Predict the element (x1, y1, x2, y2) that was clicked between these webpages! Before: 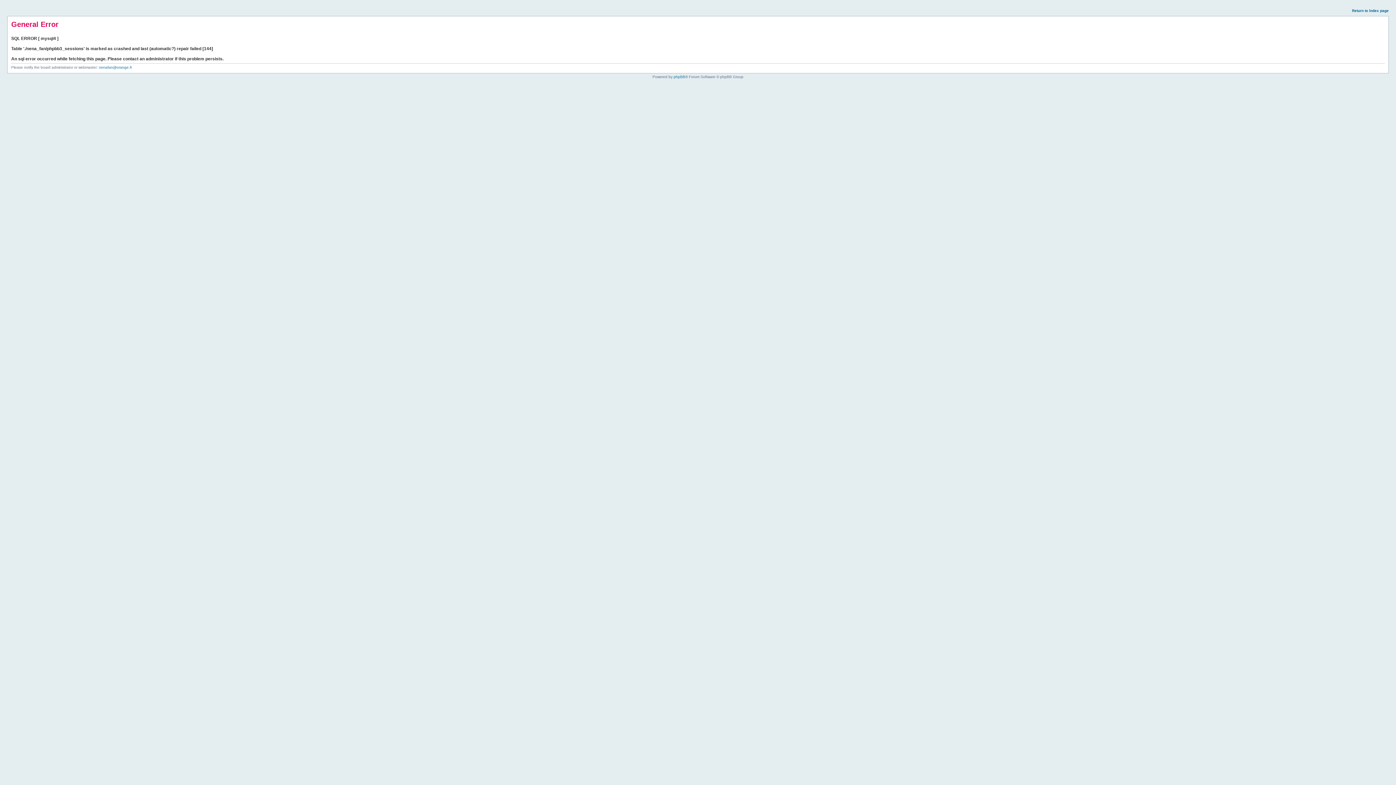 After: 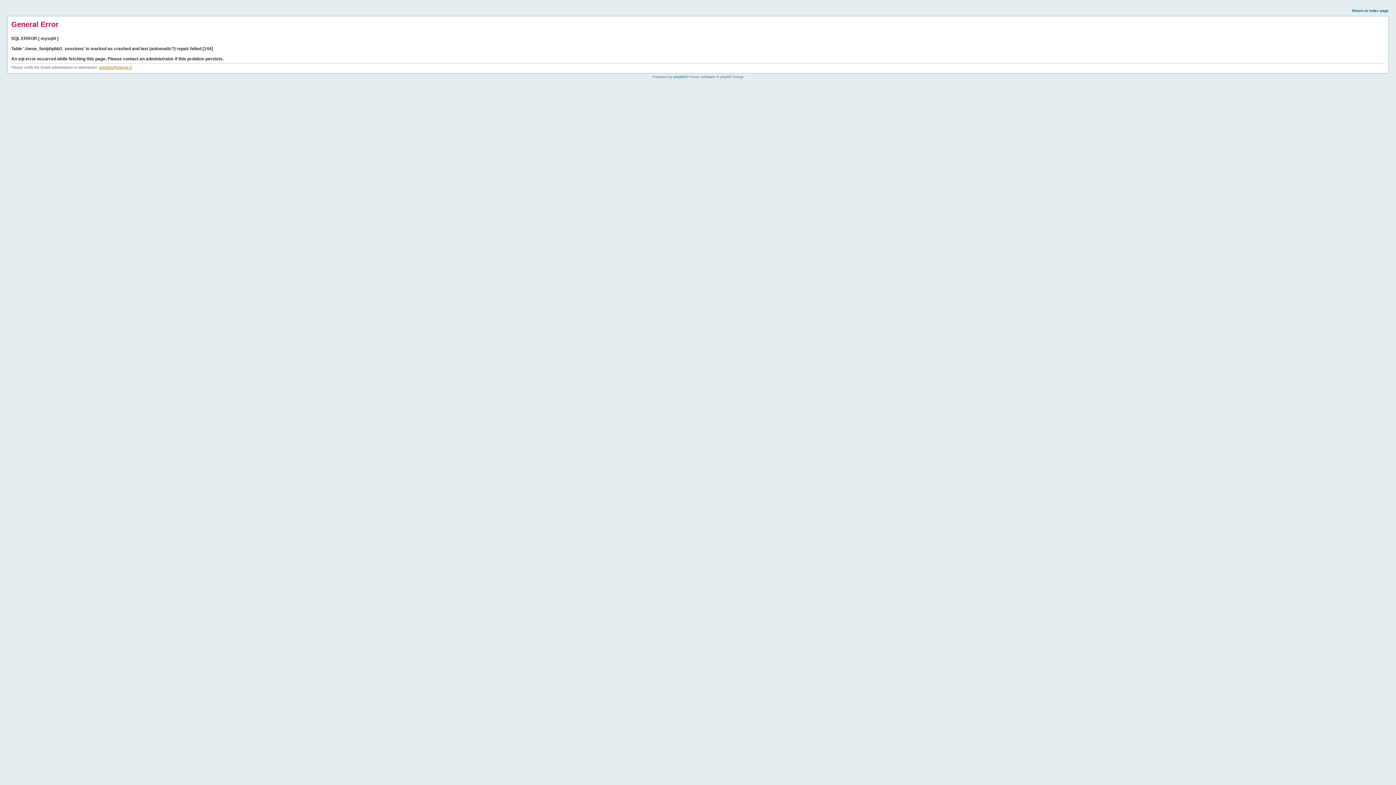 Action: label: nenafan@orange.fr bbox: (98, 65, 132, 69)